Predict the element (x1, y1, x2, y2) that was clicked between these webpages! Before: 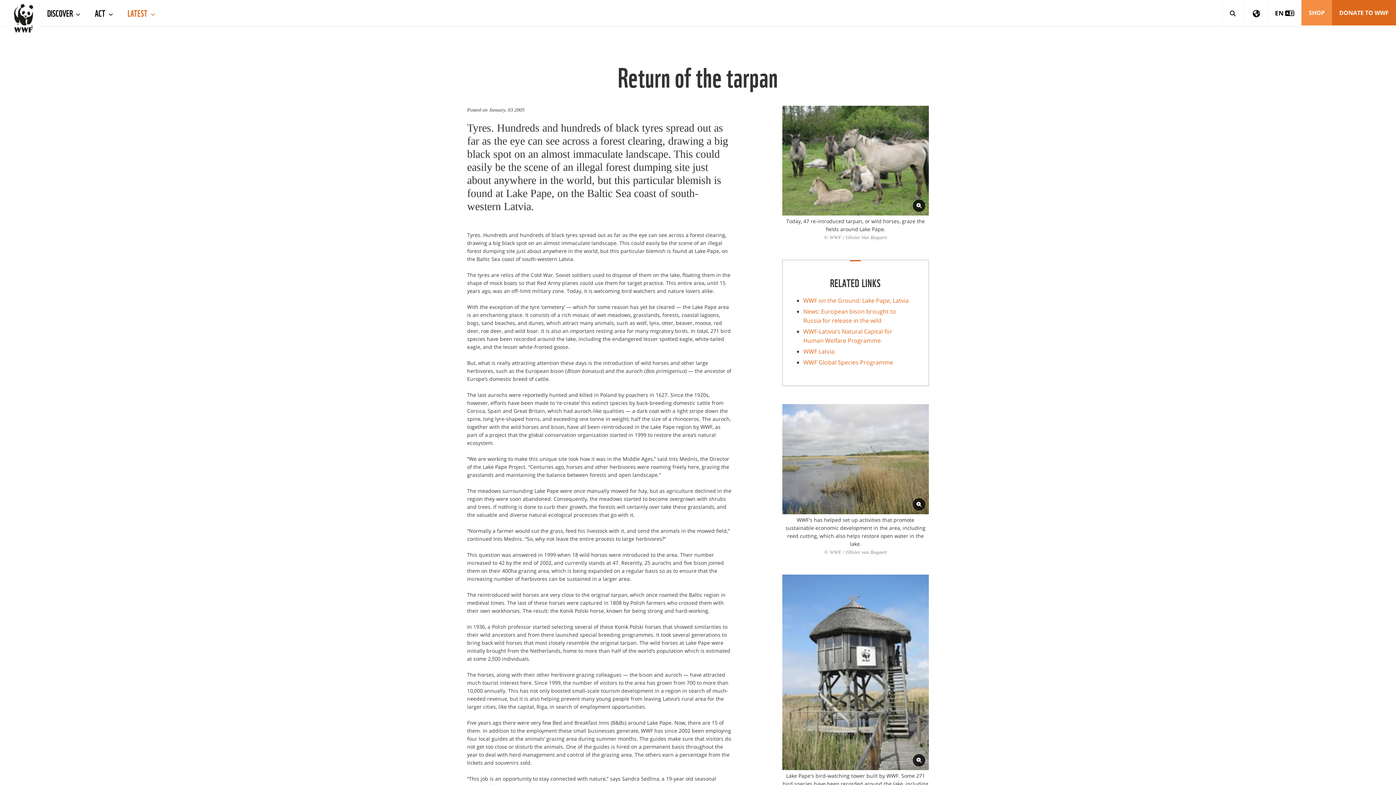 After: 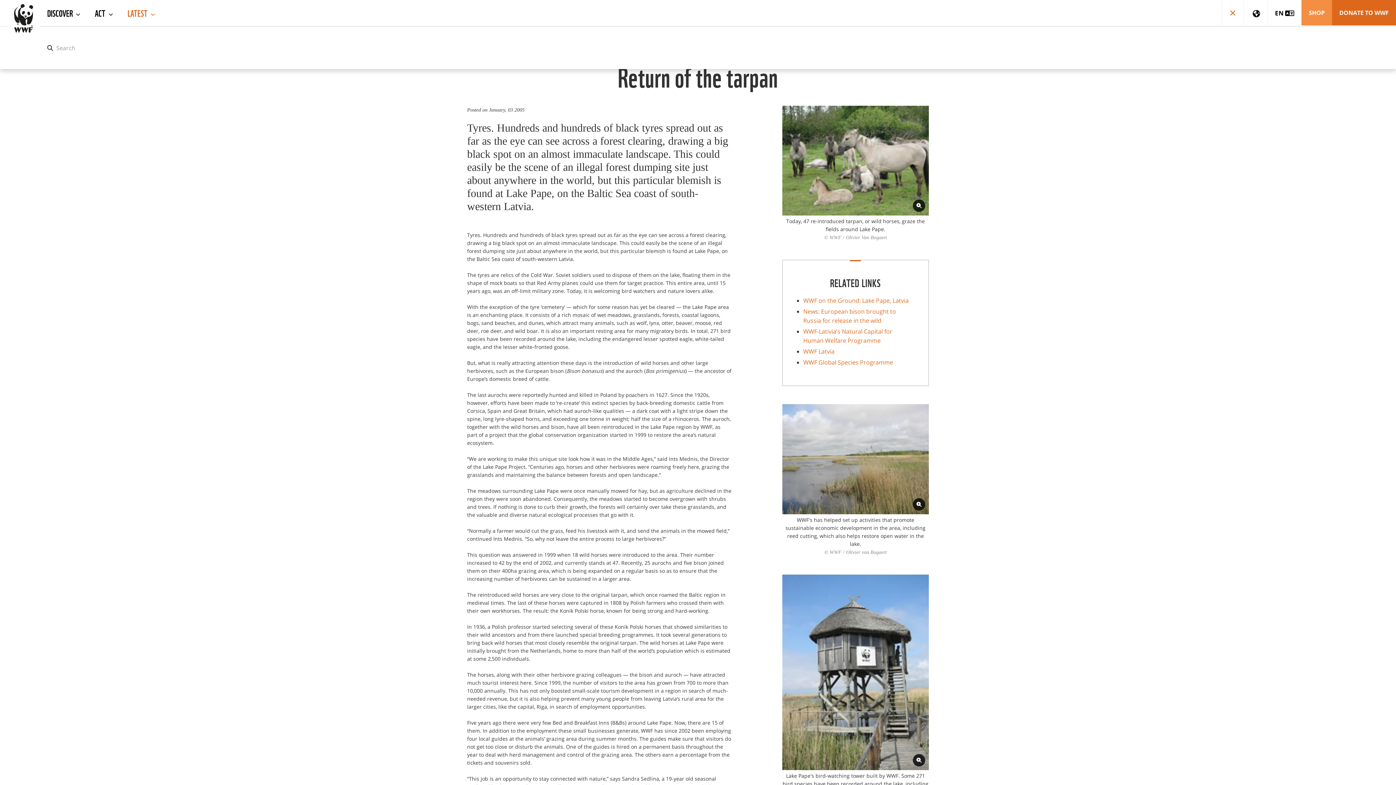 Action: bbox: (1222, 0, 1244, 25)